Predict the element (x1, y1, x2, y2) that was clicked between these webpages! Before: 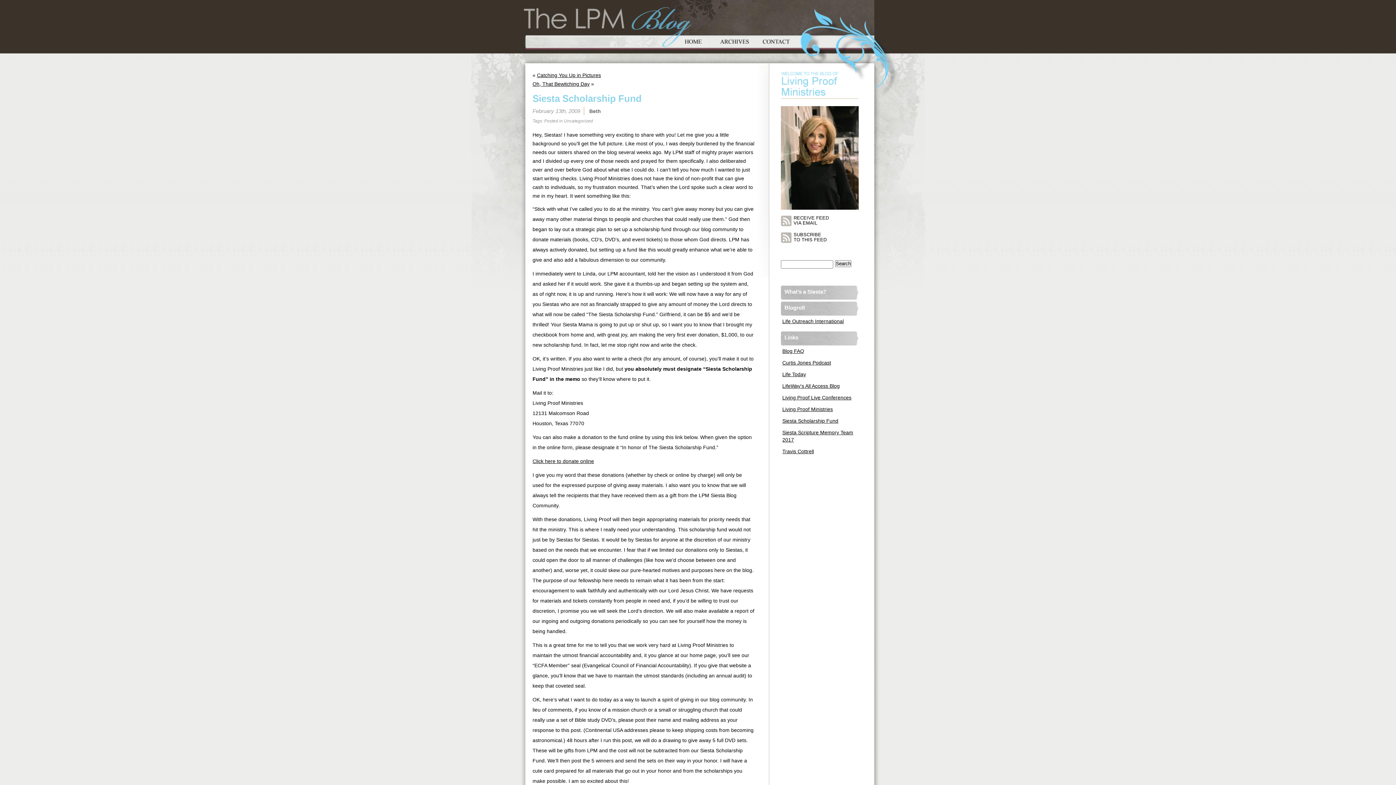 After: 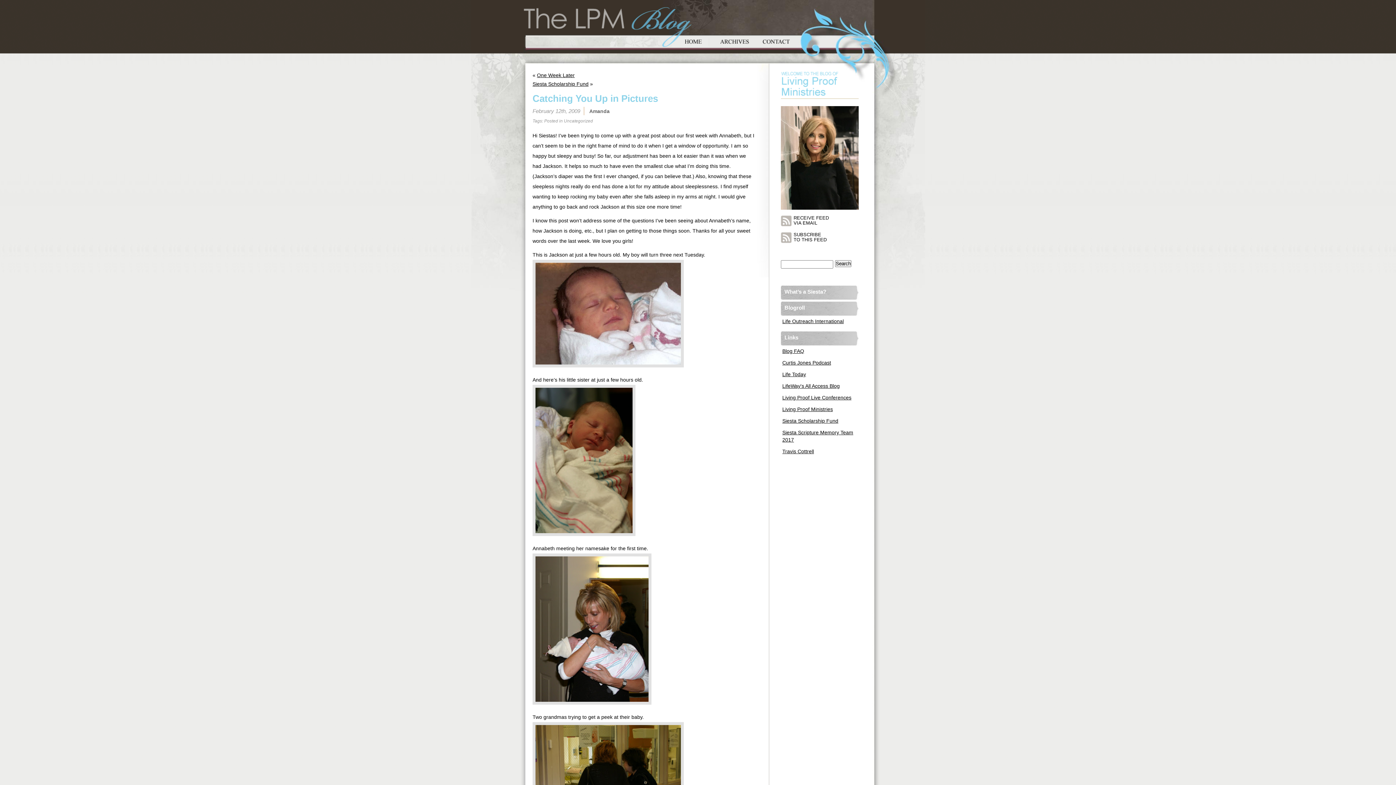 Action: bbox: (537, 72, 601, 78) label: Catching You Up in Pictures